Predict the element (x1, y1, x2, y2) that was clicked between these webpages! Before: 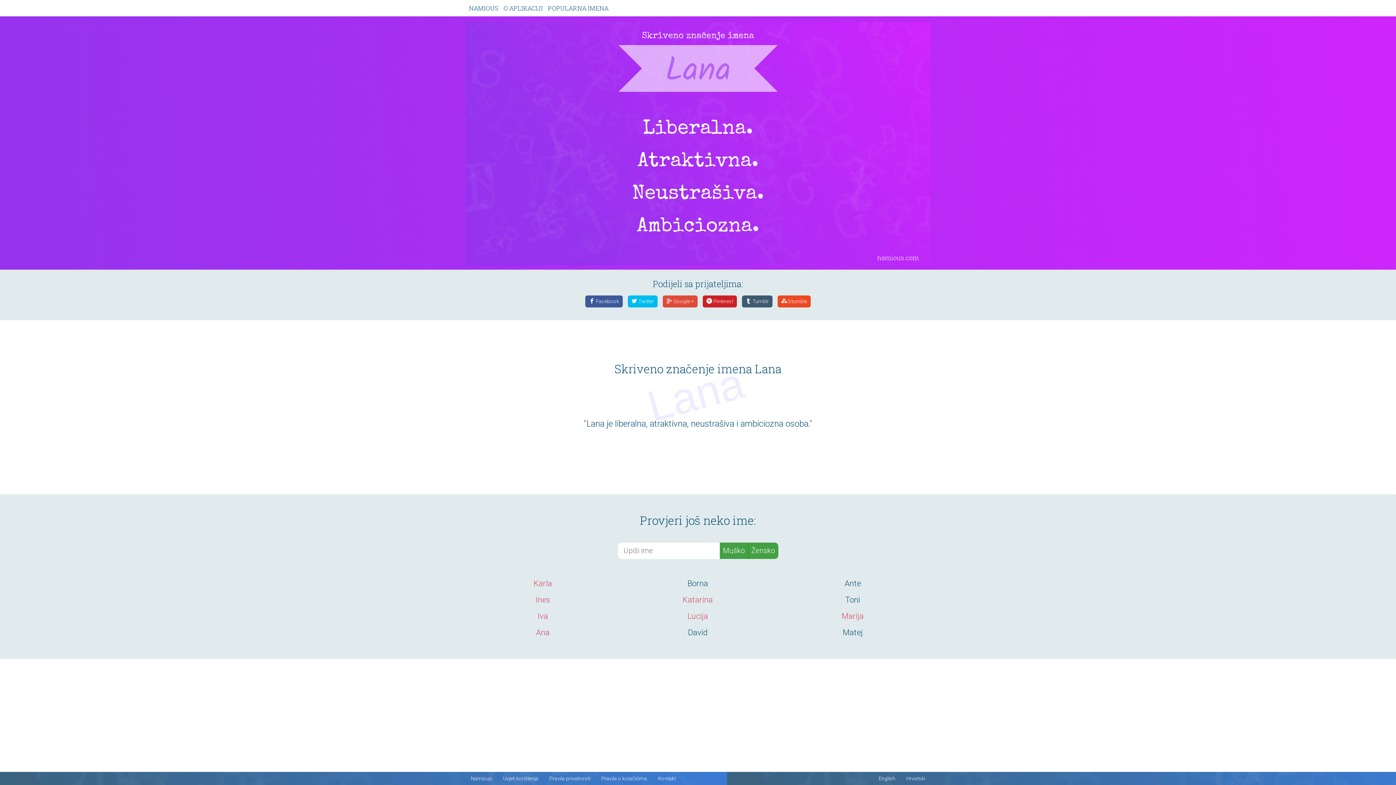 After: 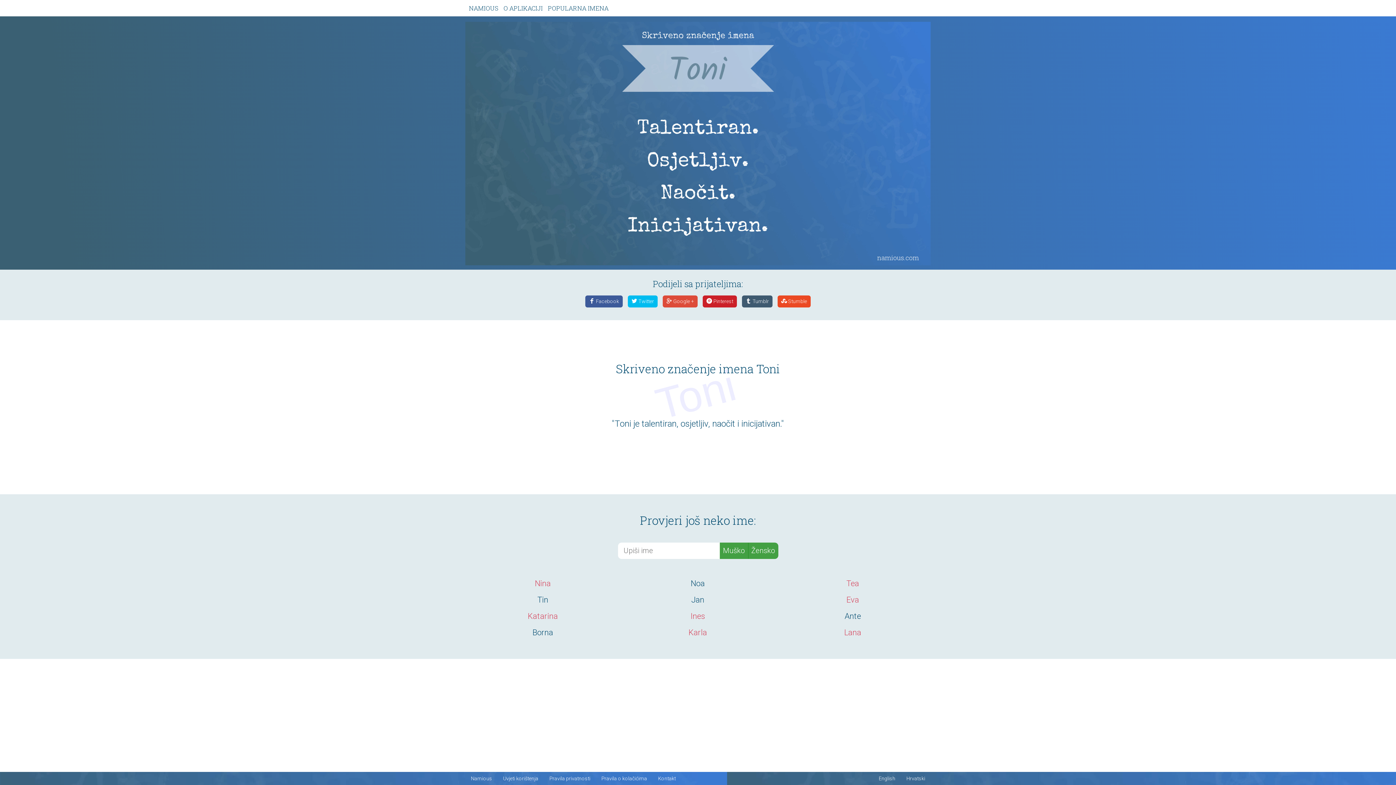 Action: label: Toni bbox: (845, 595, 860, 604)